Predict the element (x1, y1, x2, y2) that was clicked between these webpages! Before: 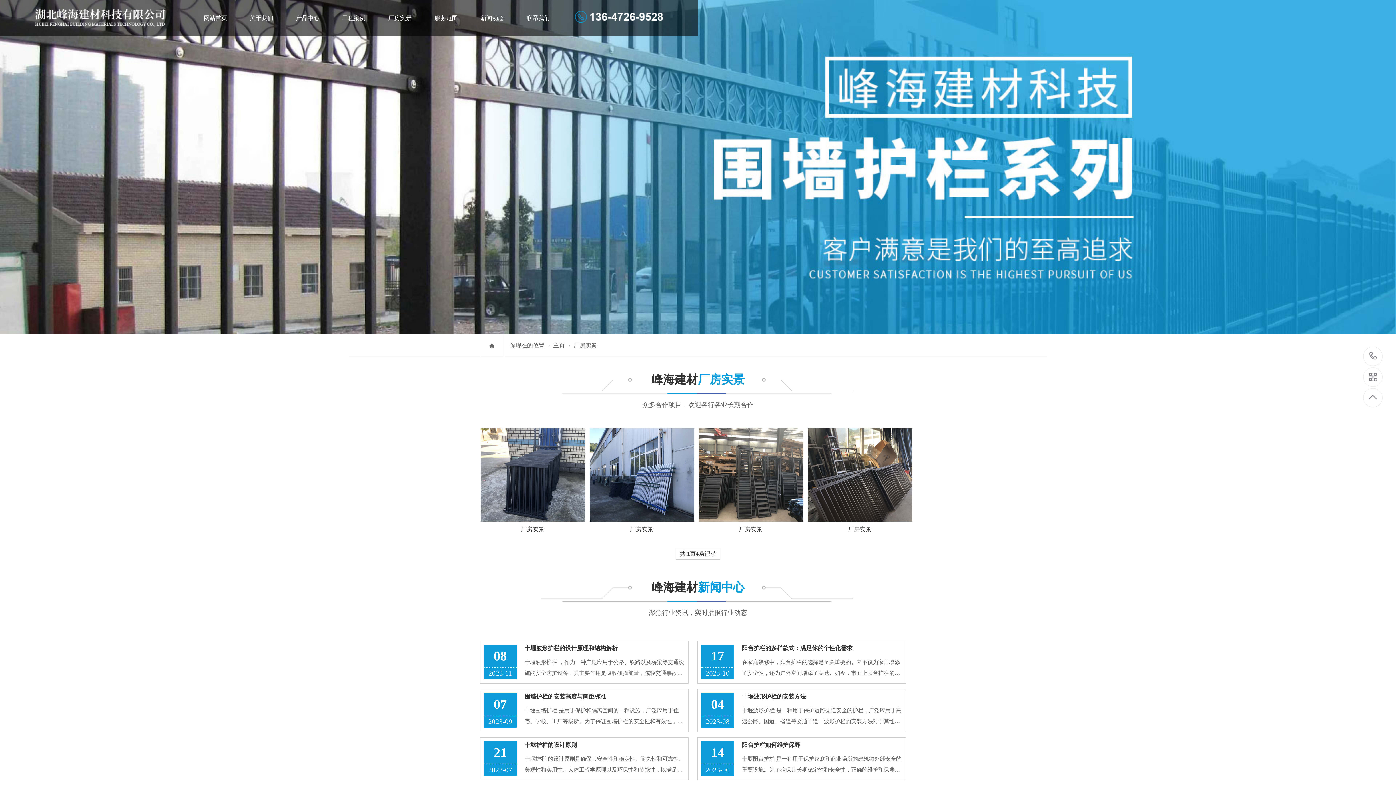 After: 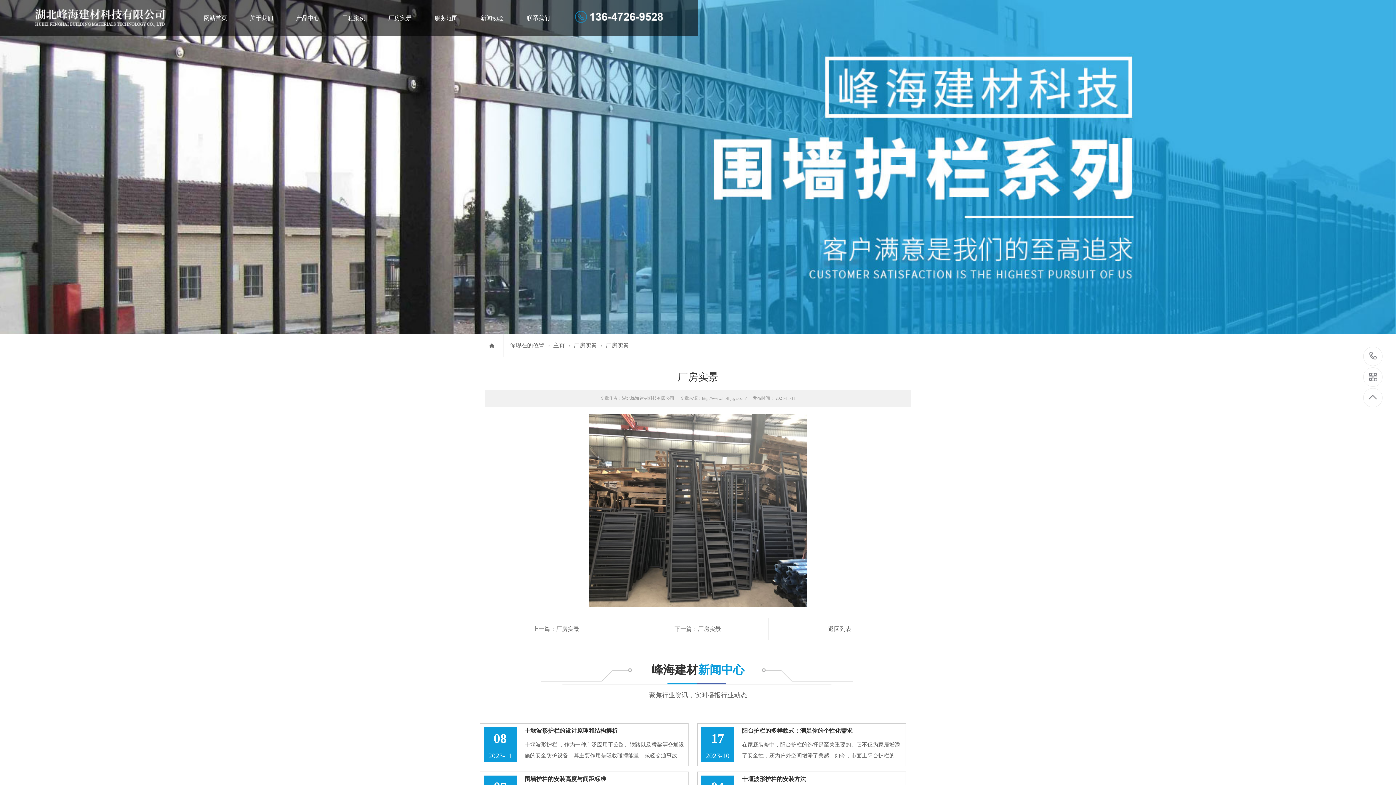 Action: bbox: (698, 428, 803, 537) label: 厂房实景